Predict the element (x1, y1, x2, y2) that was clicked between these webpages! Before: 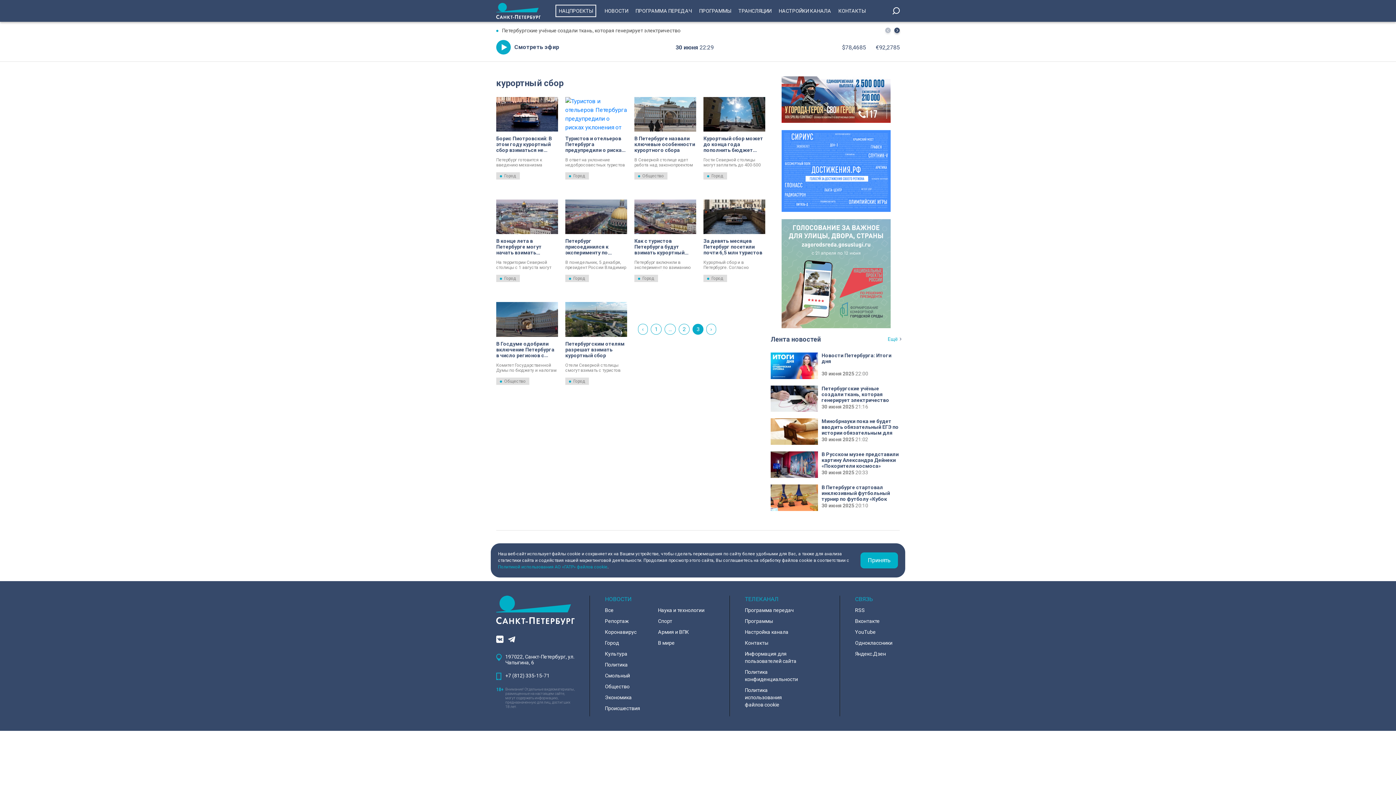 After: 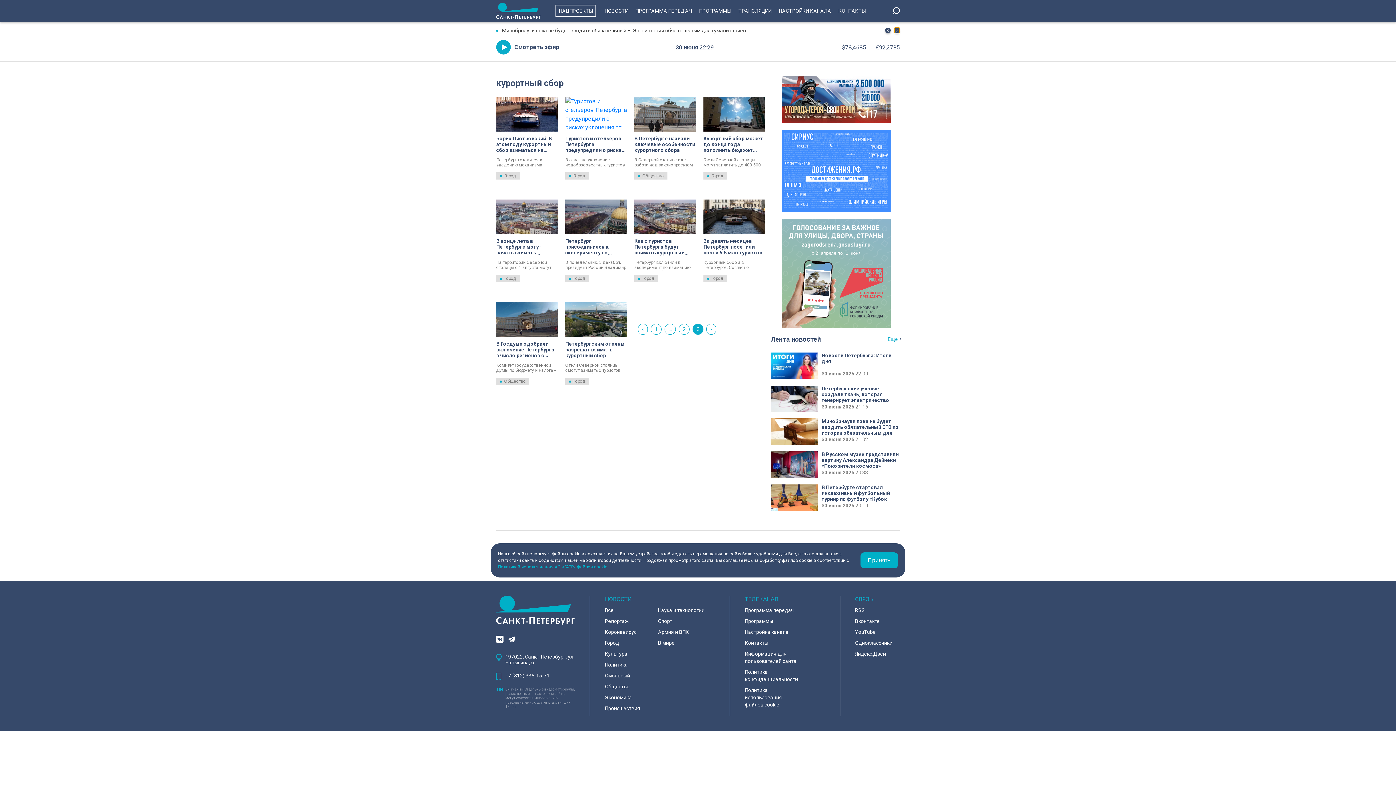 Action: label: Next slide bbox: (894, 27, 900, 33)